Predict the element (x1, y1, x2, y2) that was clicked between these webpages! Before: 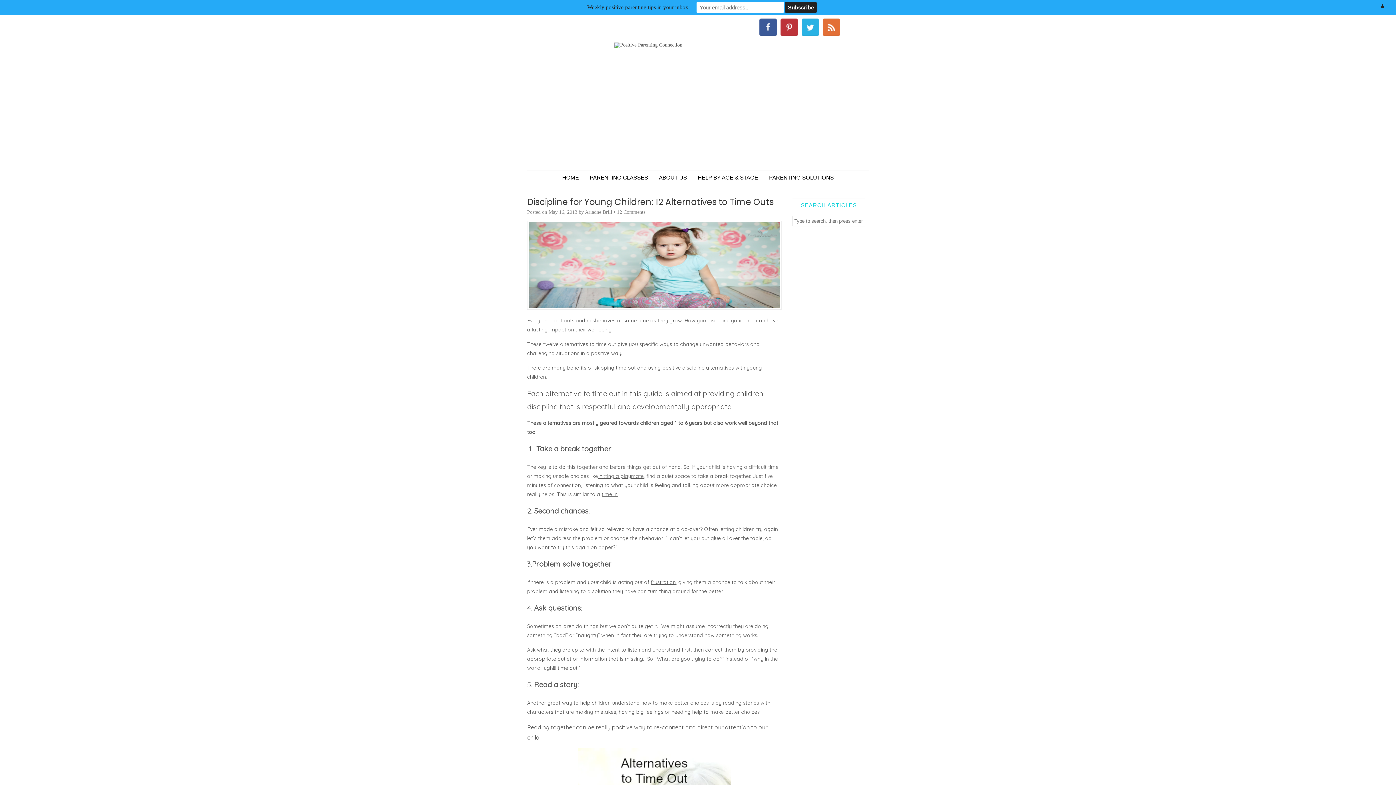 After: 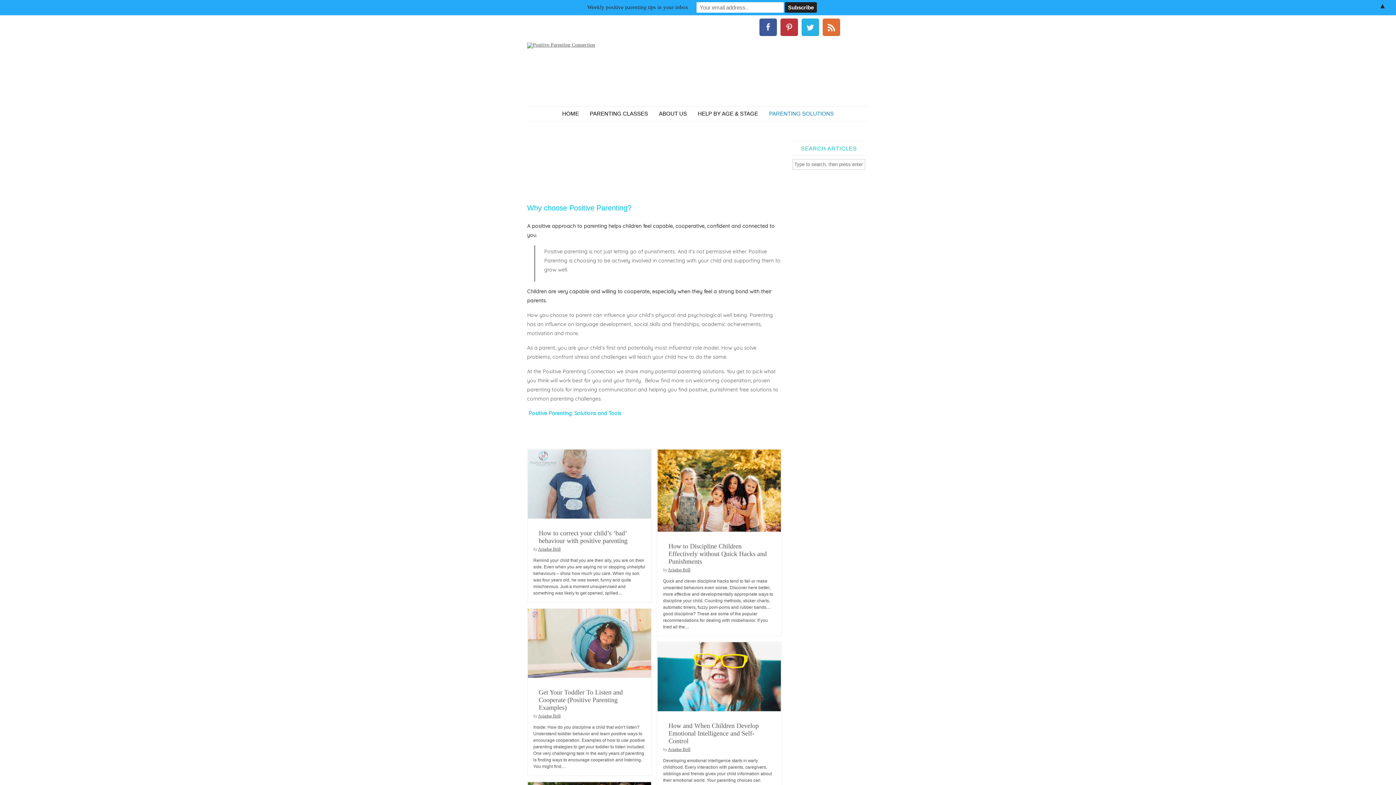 Action: bbox: (763, 170, 839, 185) label: PARENTING SOLUTIONS